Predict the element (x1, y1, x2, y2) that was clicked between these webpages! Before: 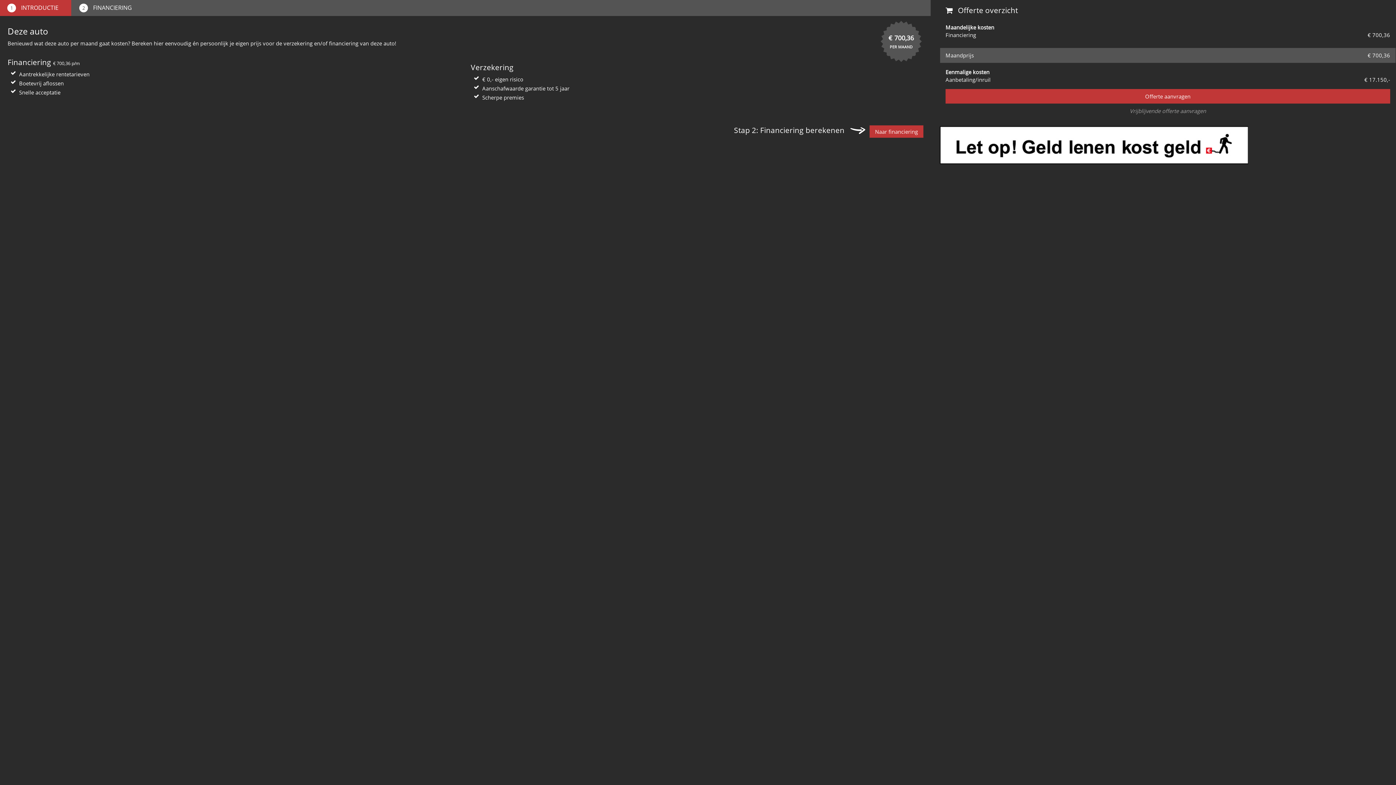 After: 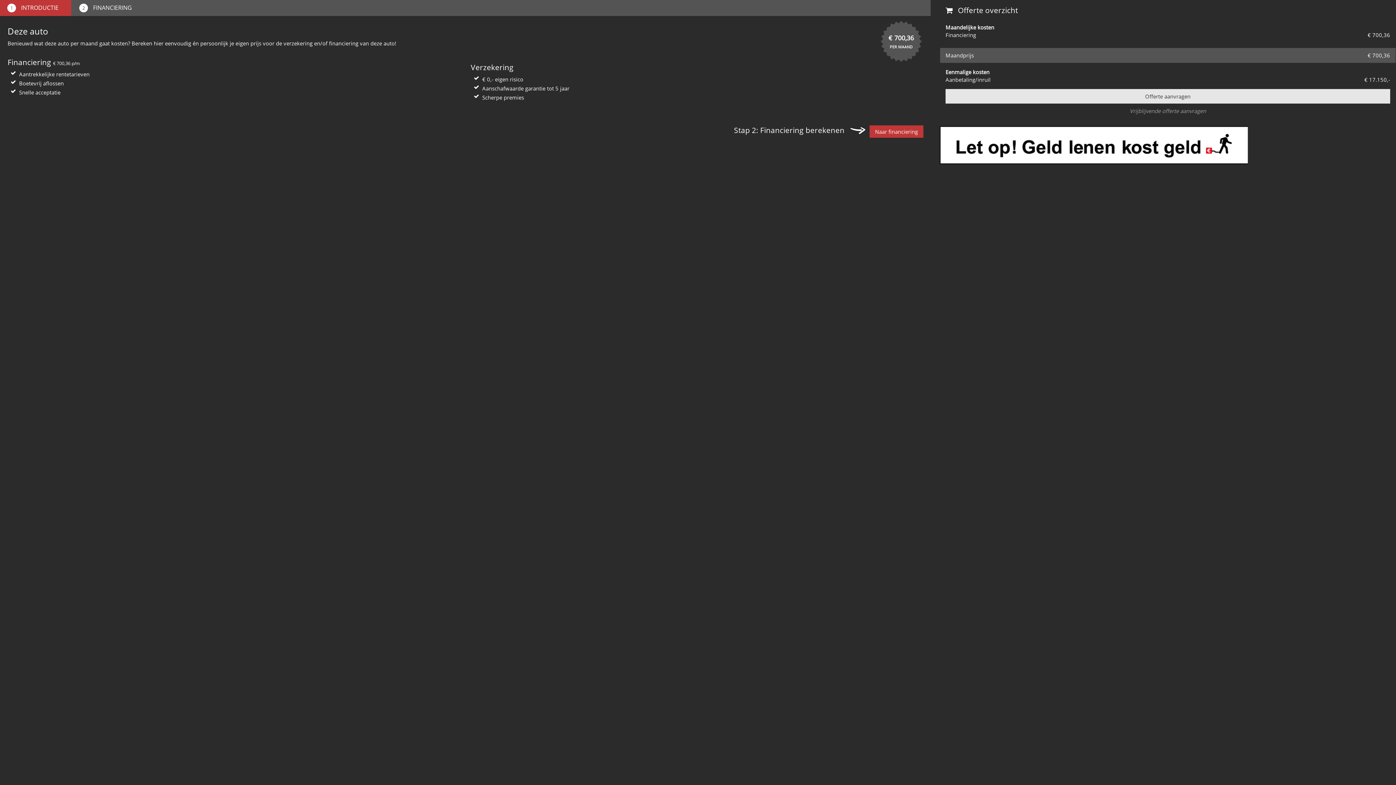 Action: bbox: (945, 89, 1390, 103) label: Offerte aanvragen